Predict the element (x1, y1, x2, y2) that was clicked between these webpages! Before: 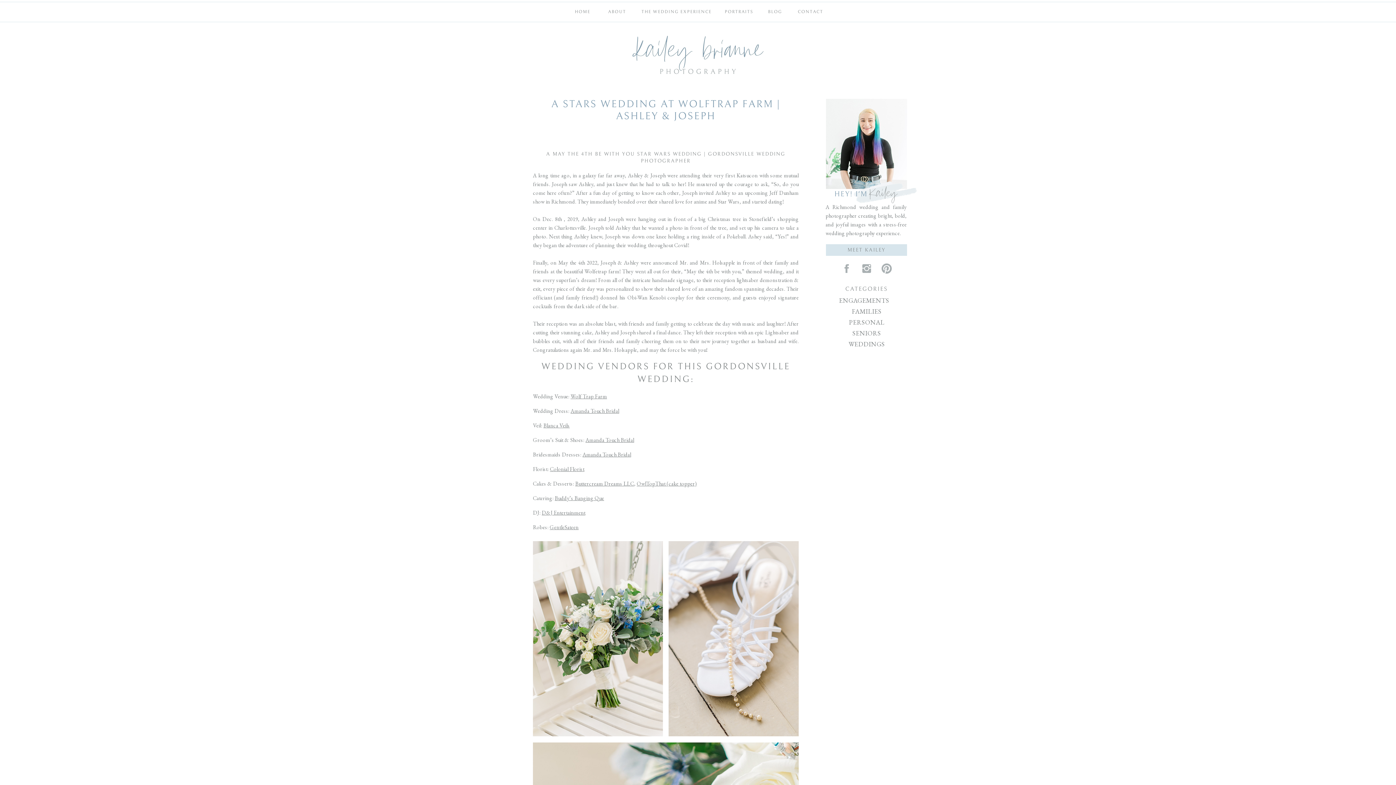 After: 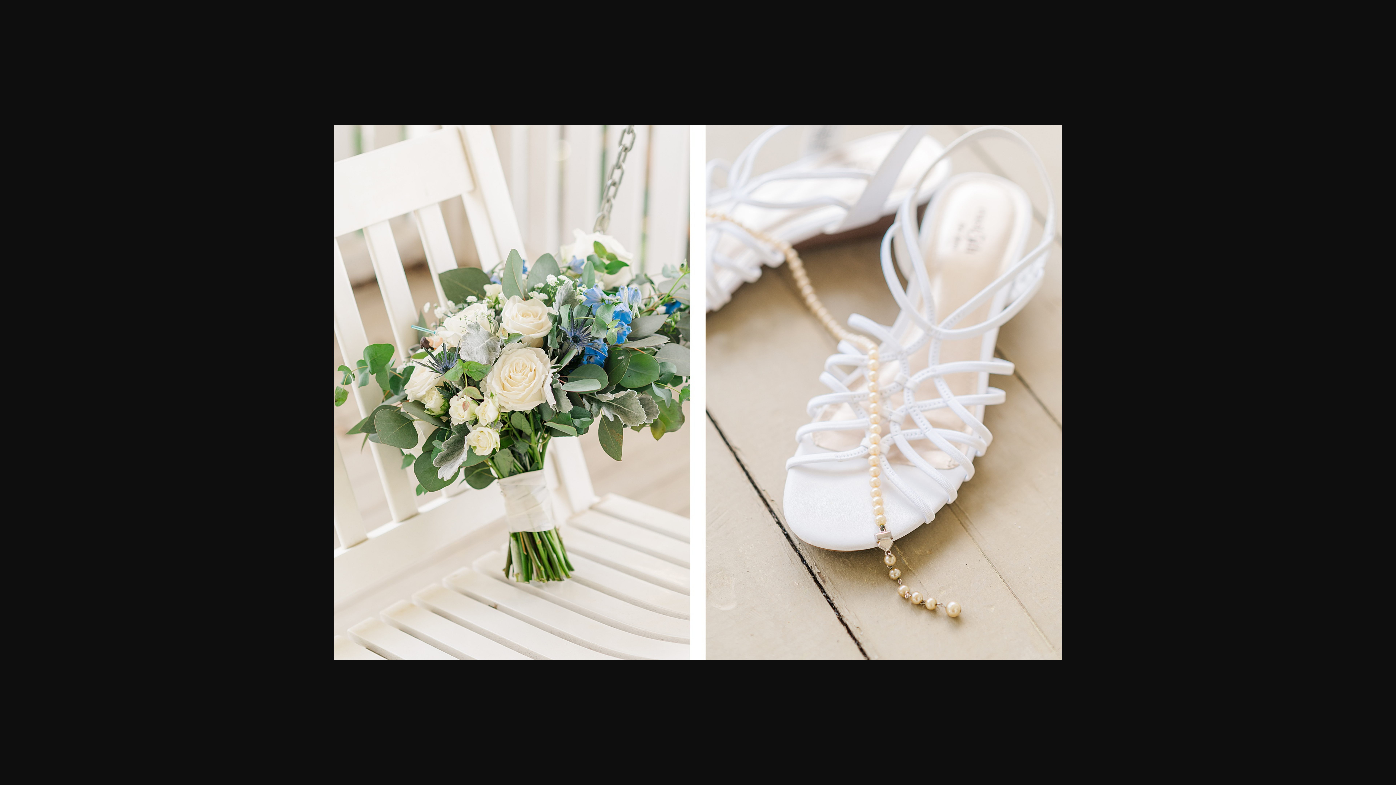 Action: bbox: (533, 731, 798, 738)